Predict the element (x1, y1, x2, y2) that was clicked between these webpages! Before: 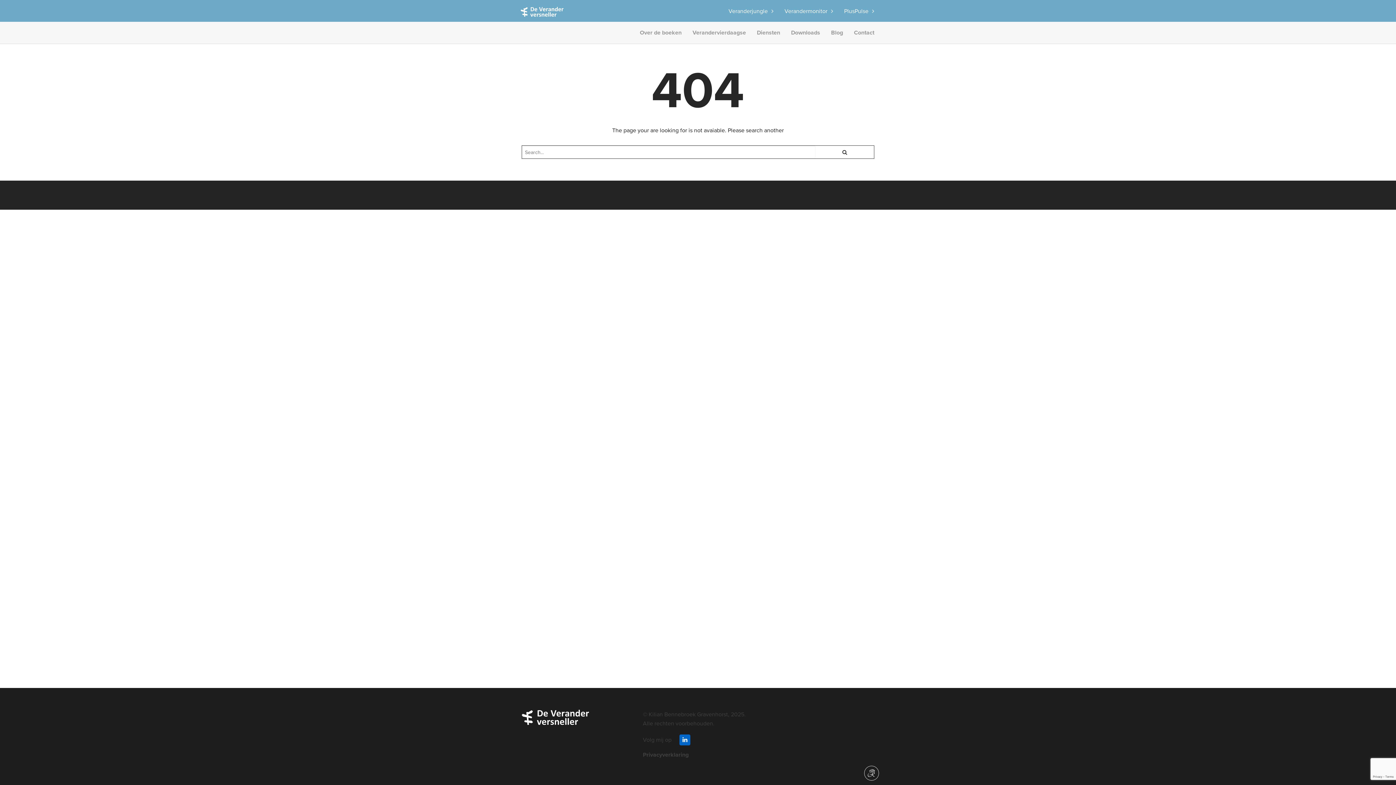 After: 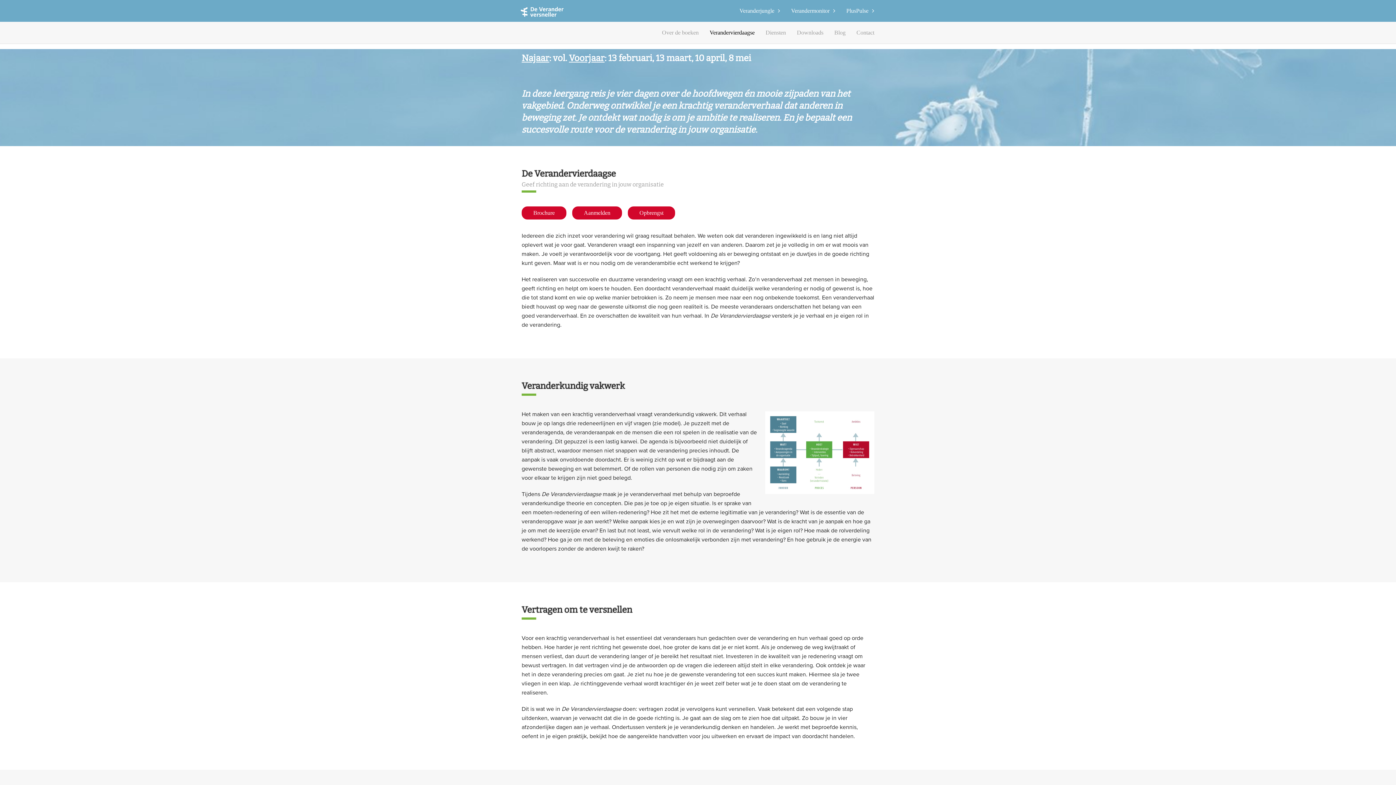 Action: bbox: (687, 21, 751, 43) label: Verandervierdaagse